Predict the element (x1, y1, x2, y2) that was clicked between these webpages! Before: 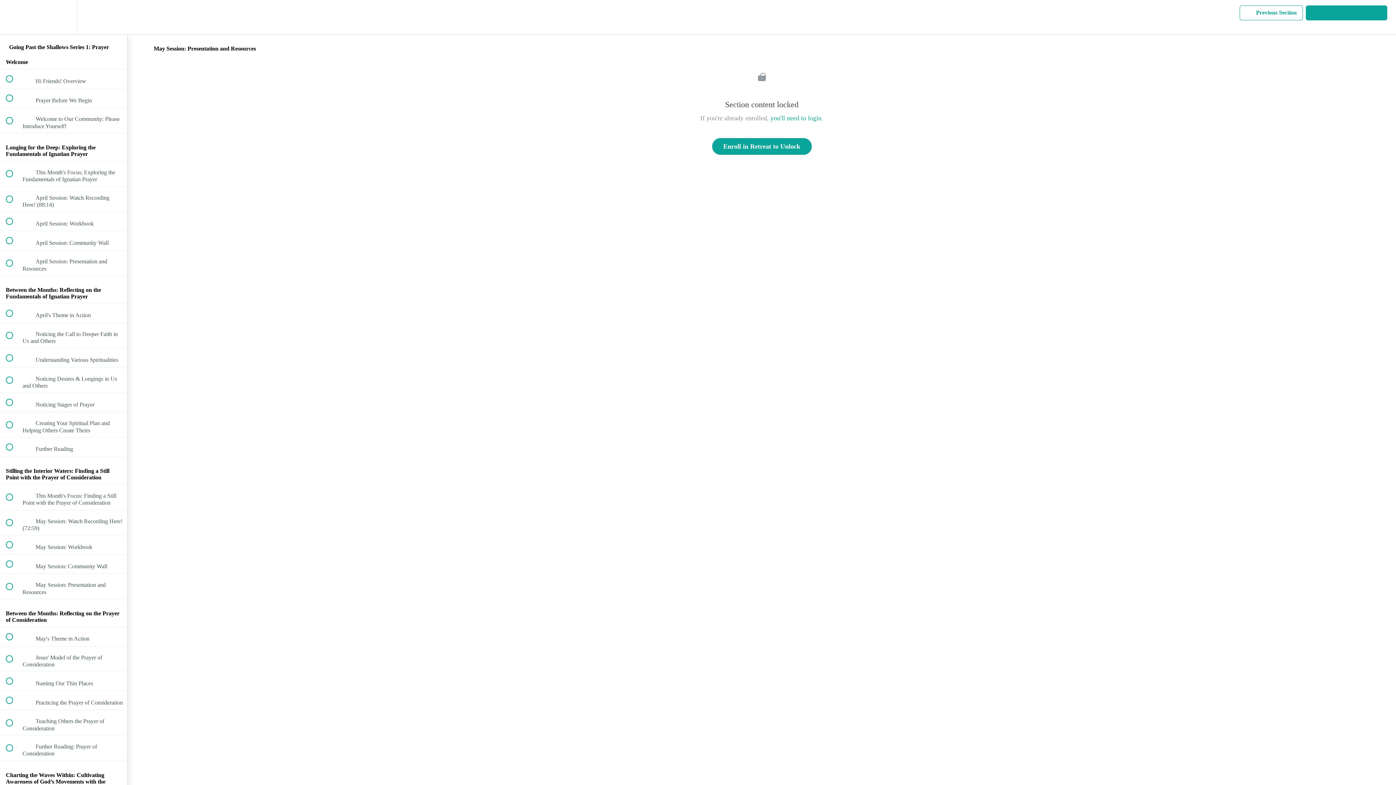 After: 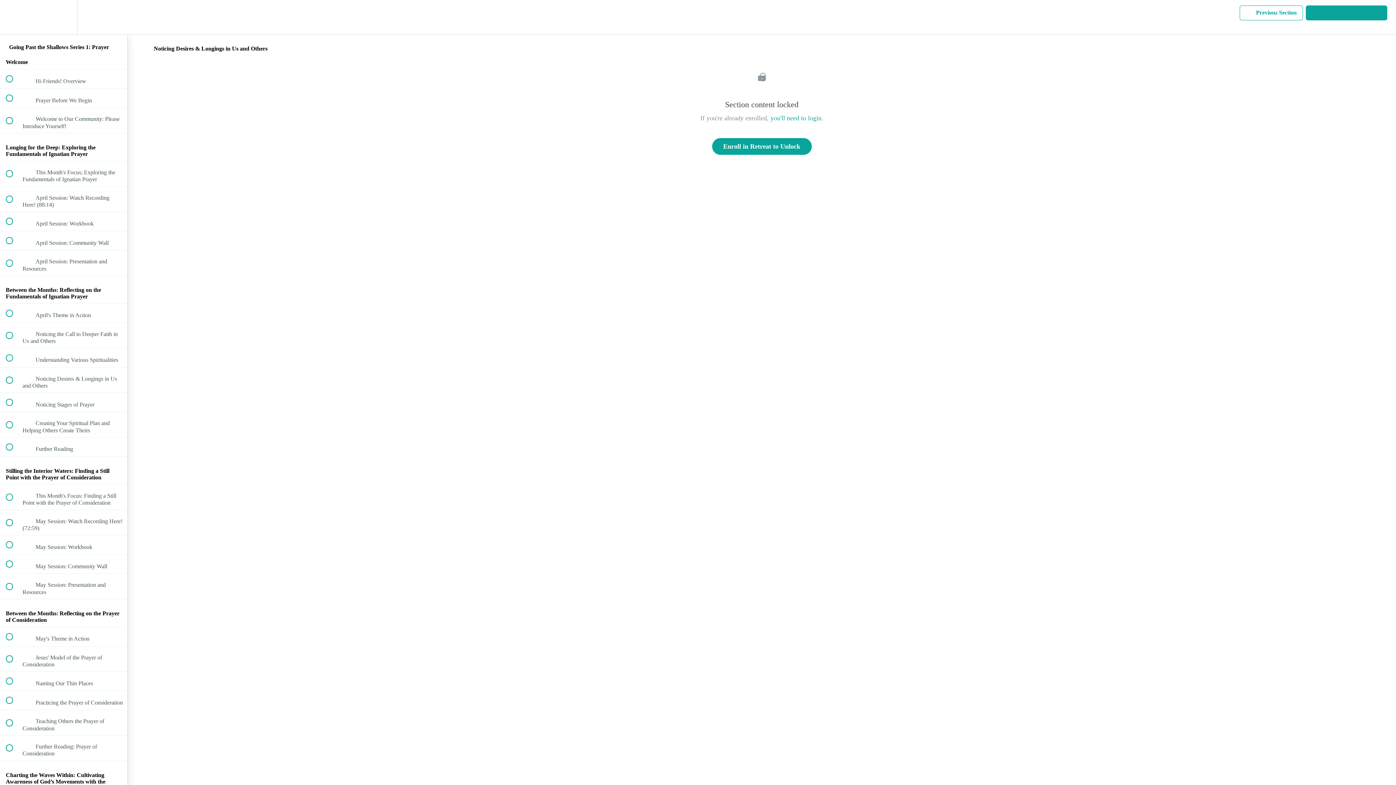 Action: bbox: (0, 367, 127, 392) label:  
 Noticing Desires & Longings in Us and Others